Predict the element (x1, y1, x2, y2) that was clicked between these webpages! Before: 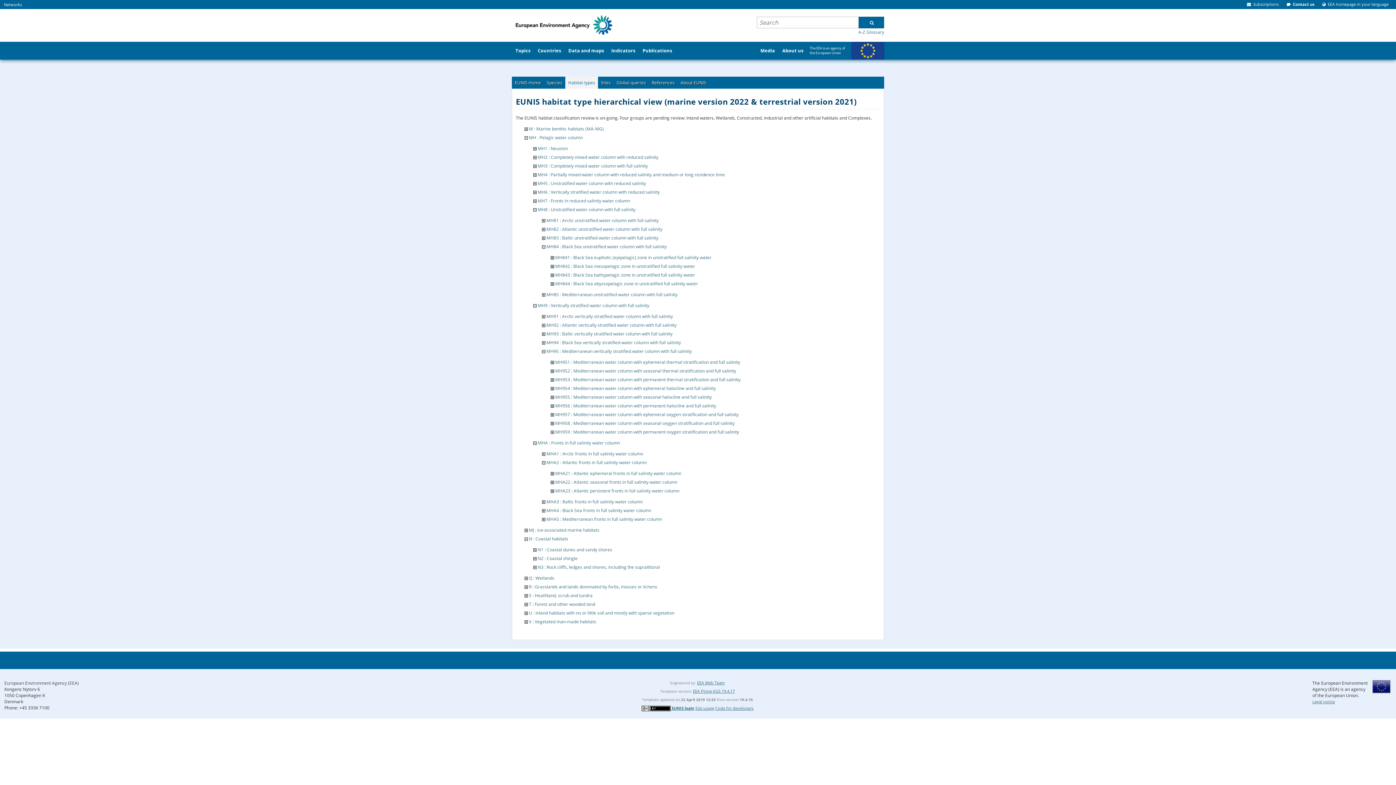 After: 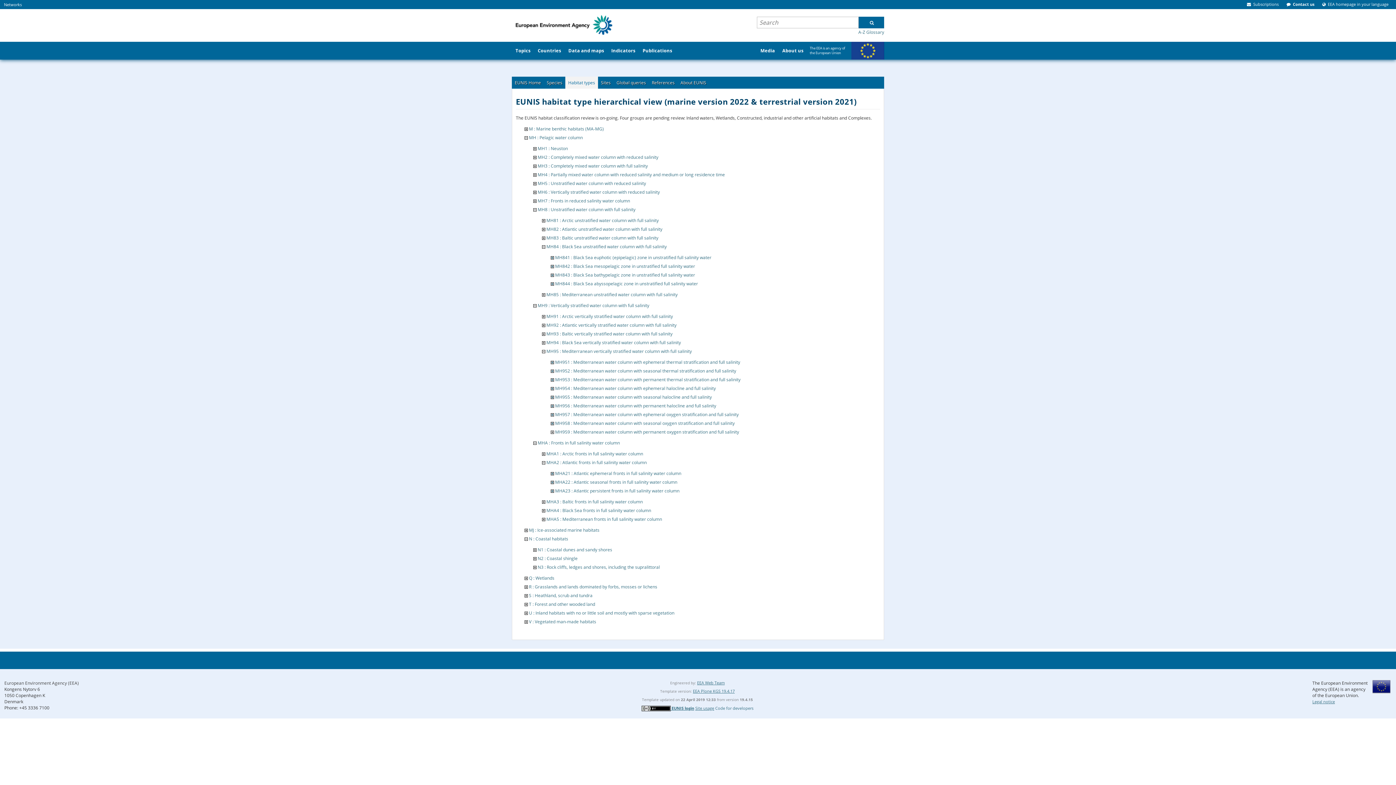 Action: bbox: (715, 705, 753, 711) label: Code for developers